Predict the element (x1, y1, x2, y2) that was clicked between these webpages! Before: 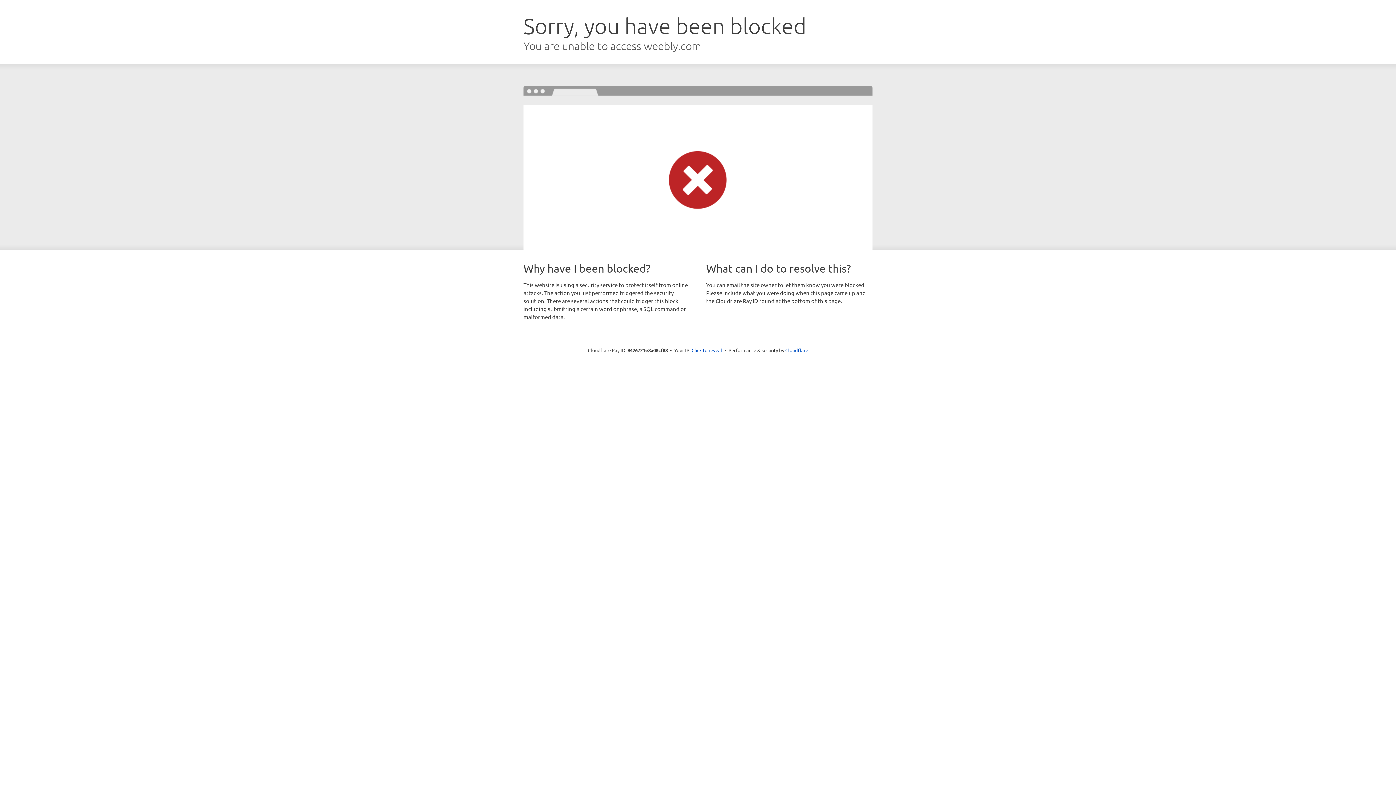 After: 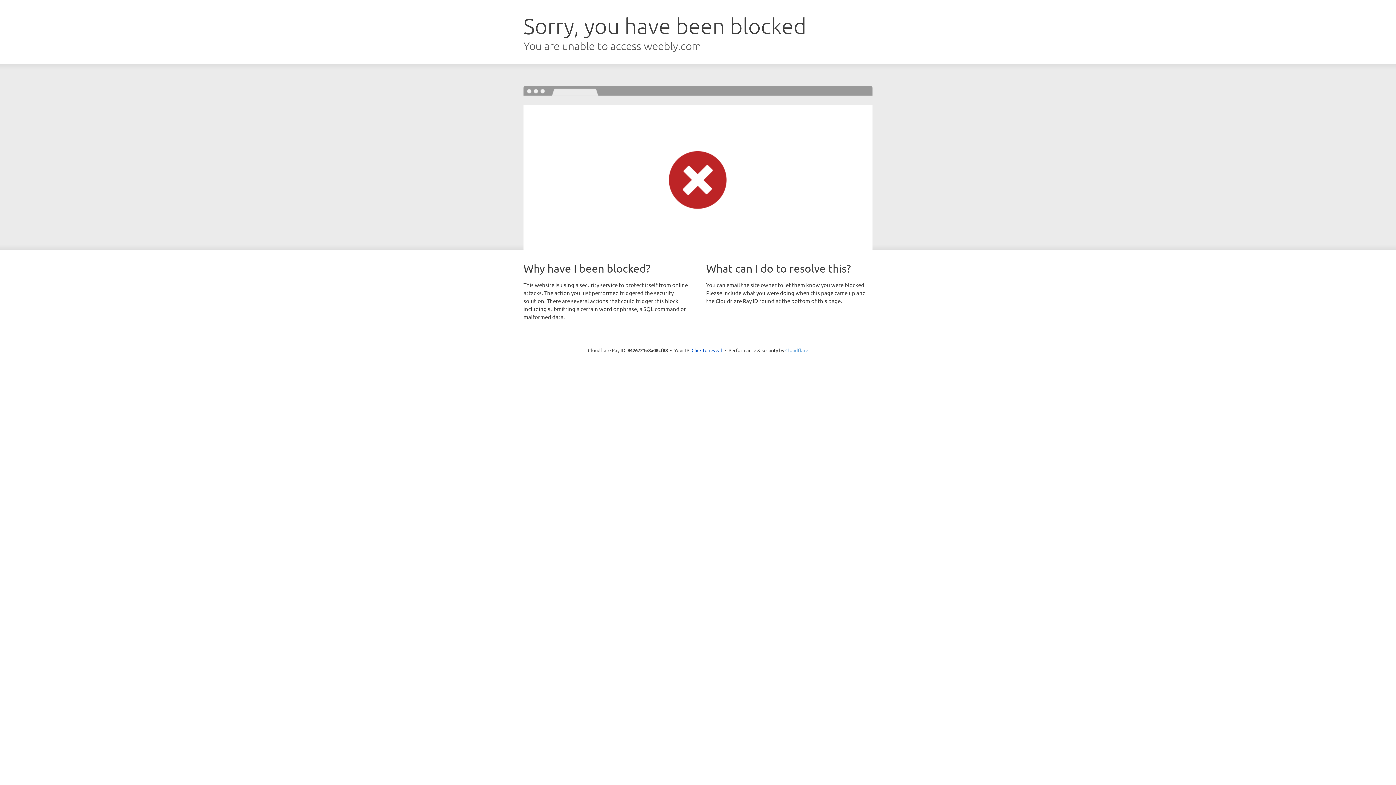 Action: bbox: (785, 347, 808, 353) label: Cloudflare